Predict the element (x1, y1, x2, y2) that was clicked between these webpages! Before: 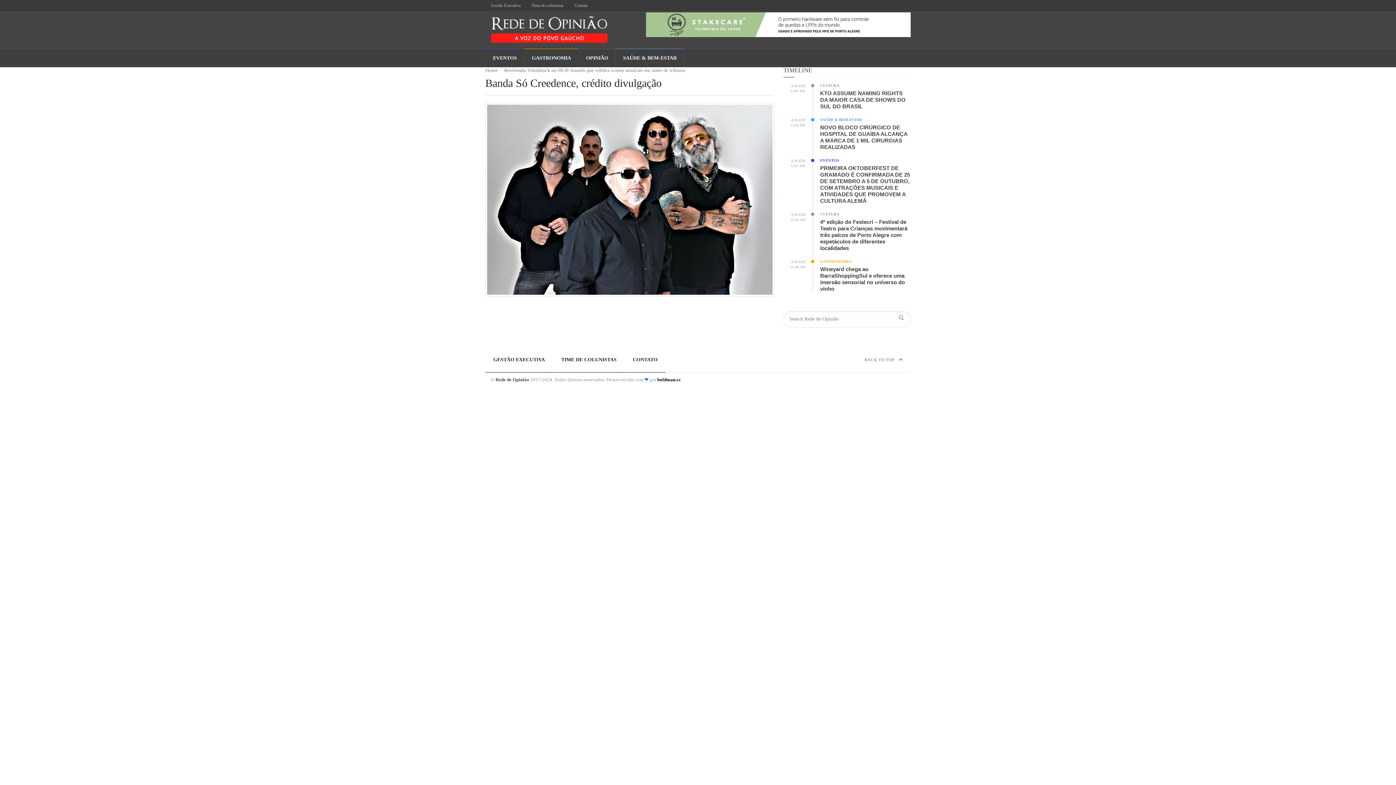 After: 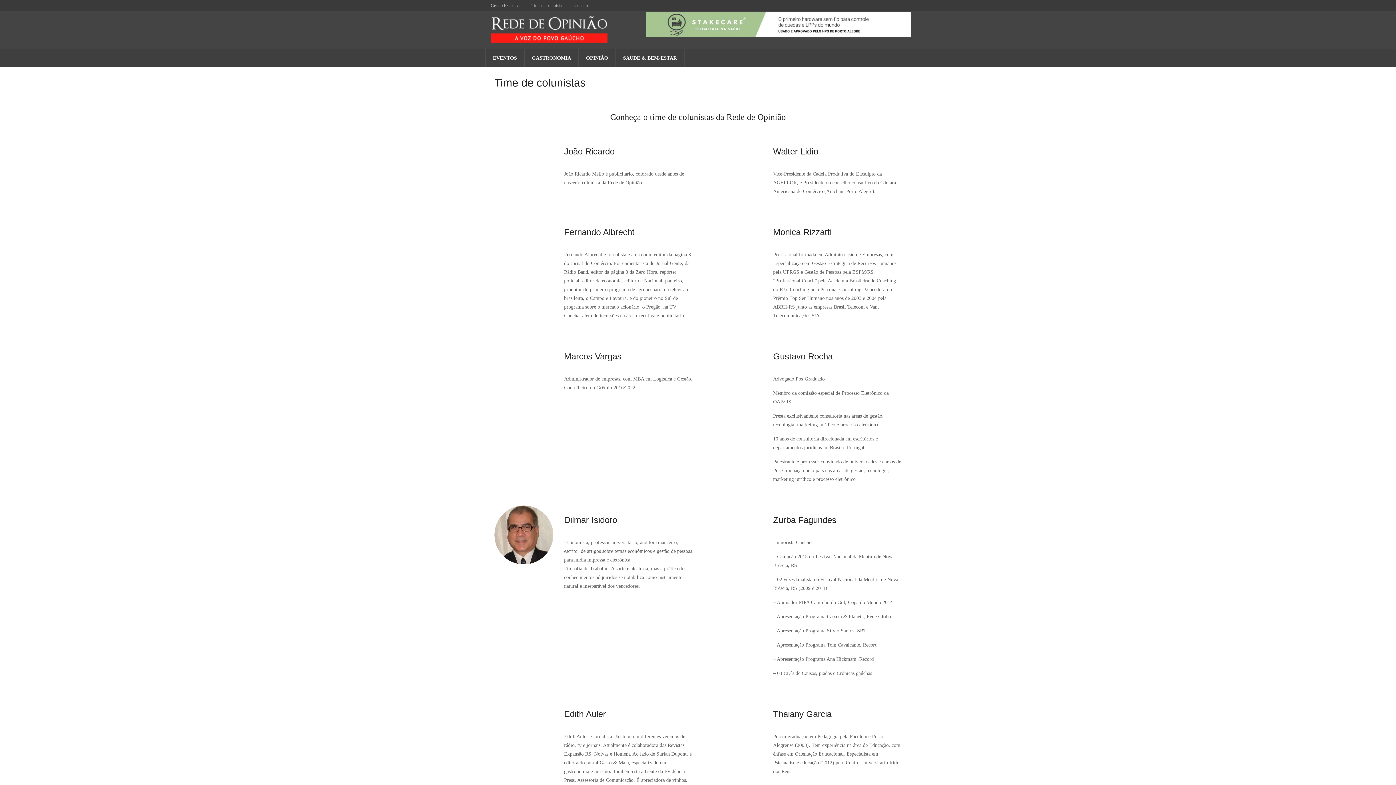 Action: bbox: (526, 0, 569, 10) label: Time de colunistas